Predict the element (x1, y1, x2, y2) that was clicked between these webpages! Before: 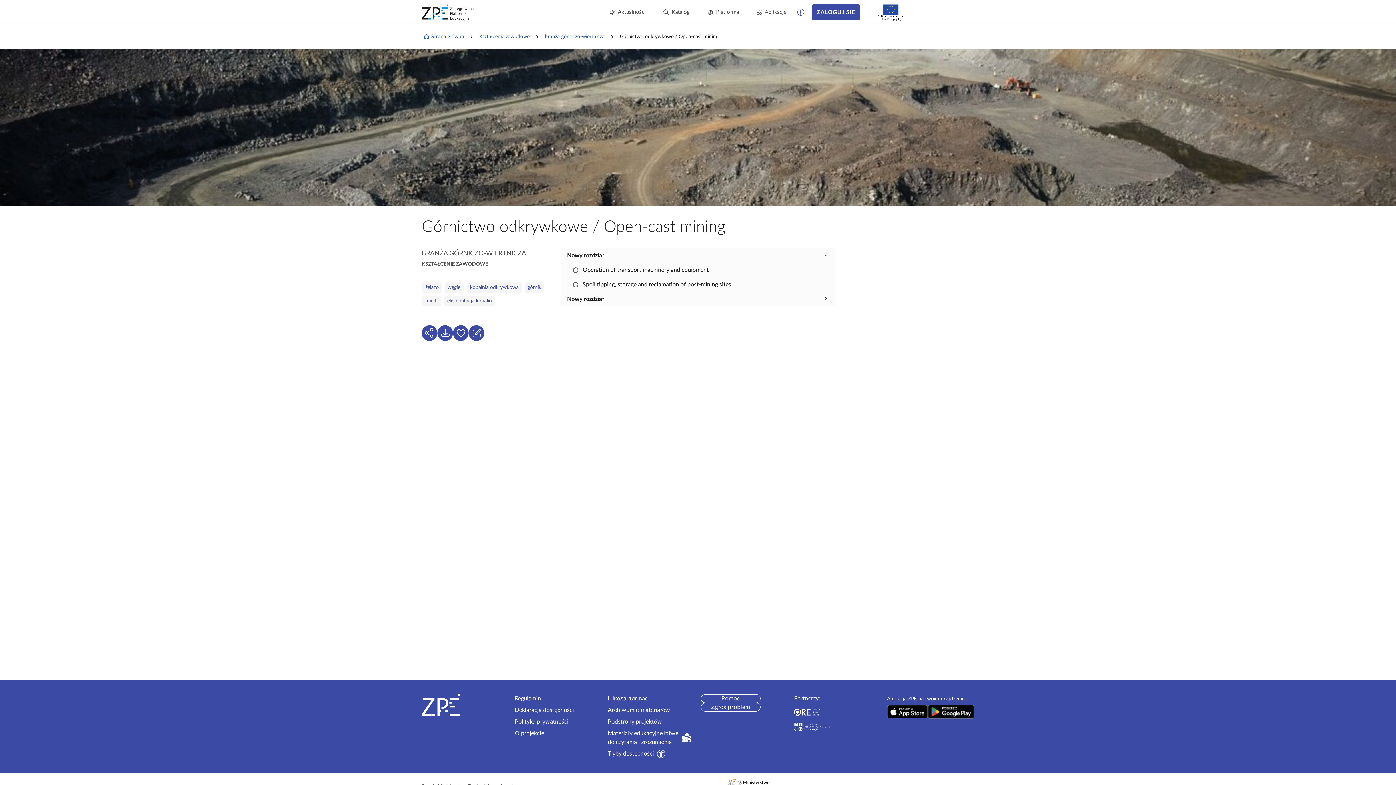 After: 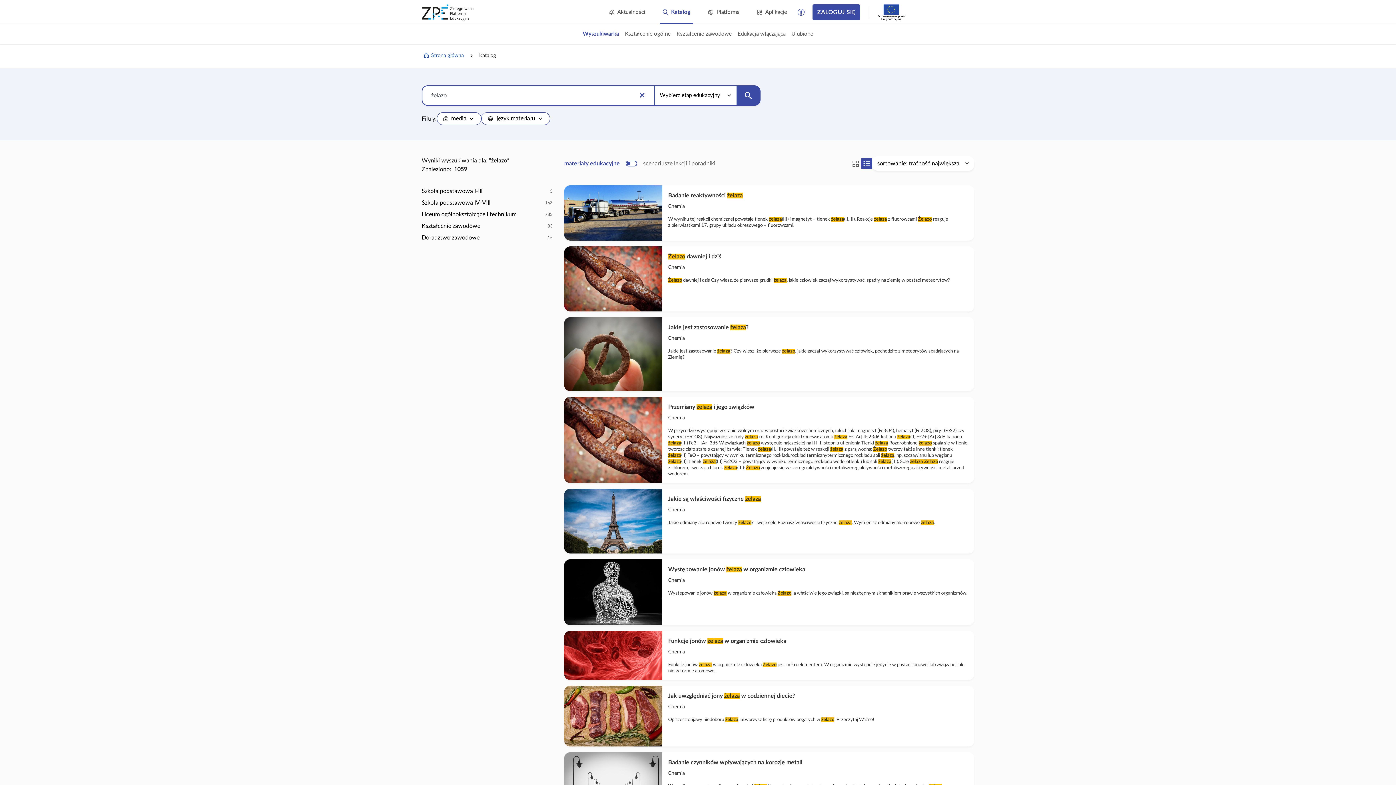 Action: label: żelazo bbox: (422, 282, 441, 293)